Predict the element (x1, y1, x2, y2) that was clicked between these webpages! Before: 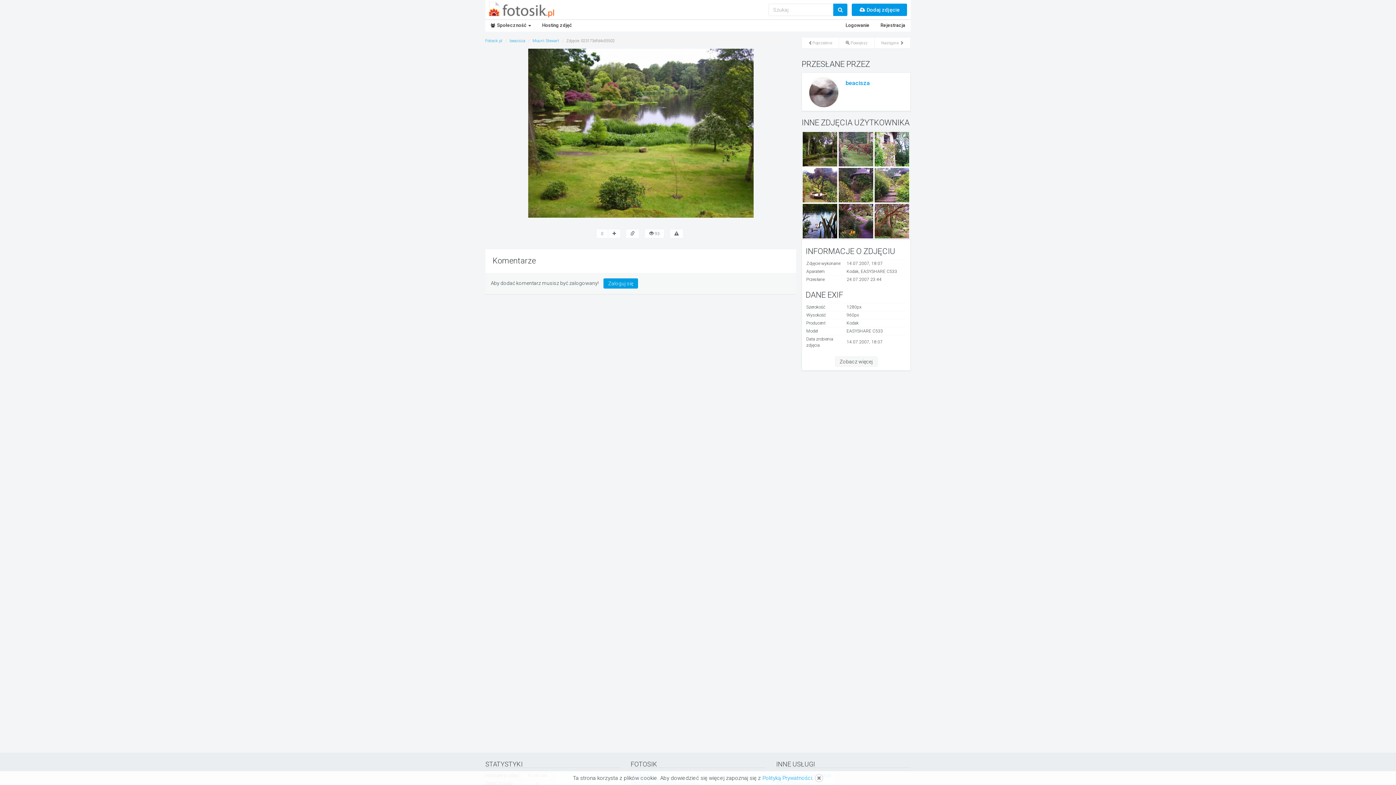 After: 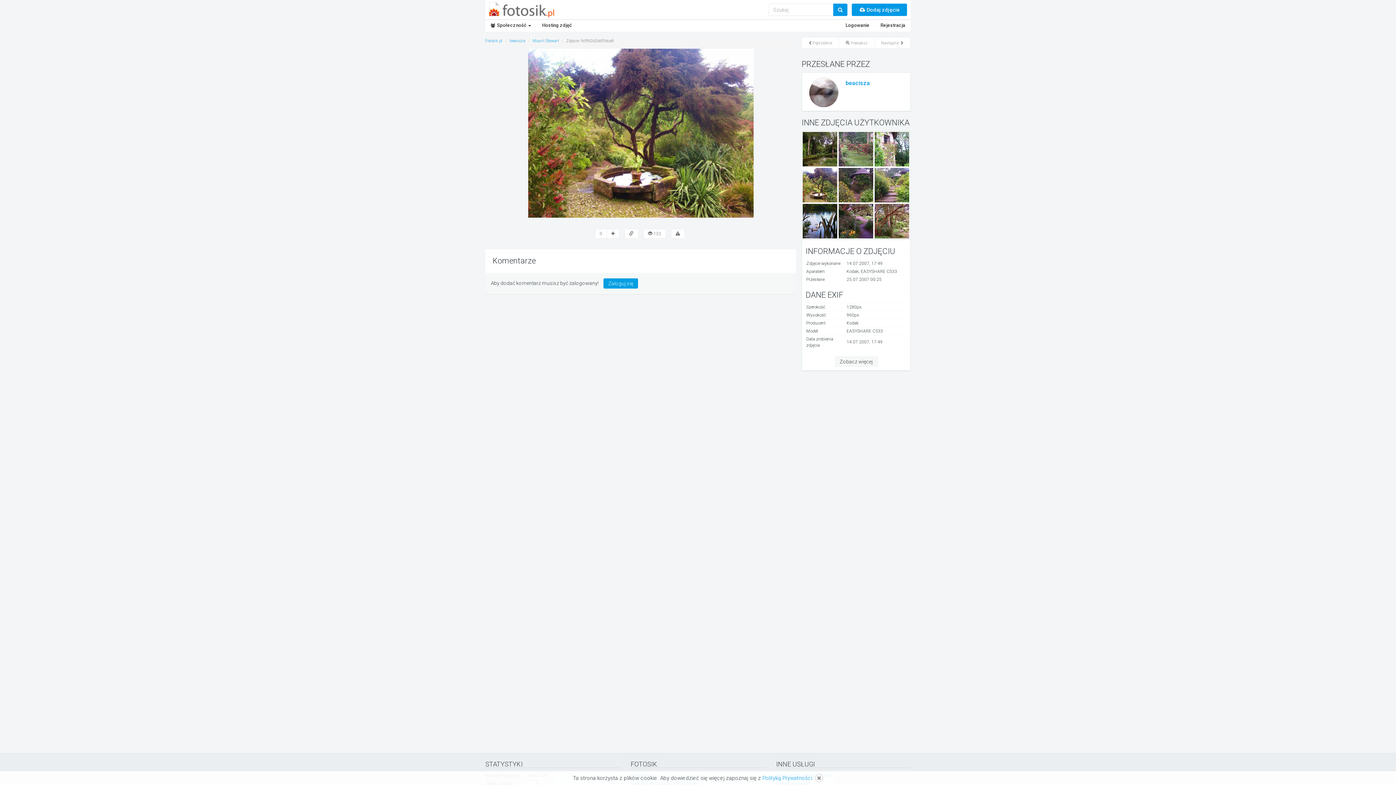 Action: bbox: (802, 181, 837, 188)